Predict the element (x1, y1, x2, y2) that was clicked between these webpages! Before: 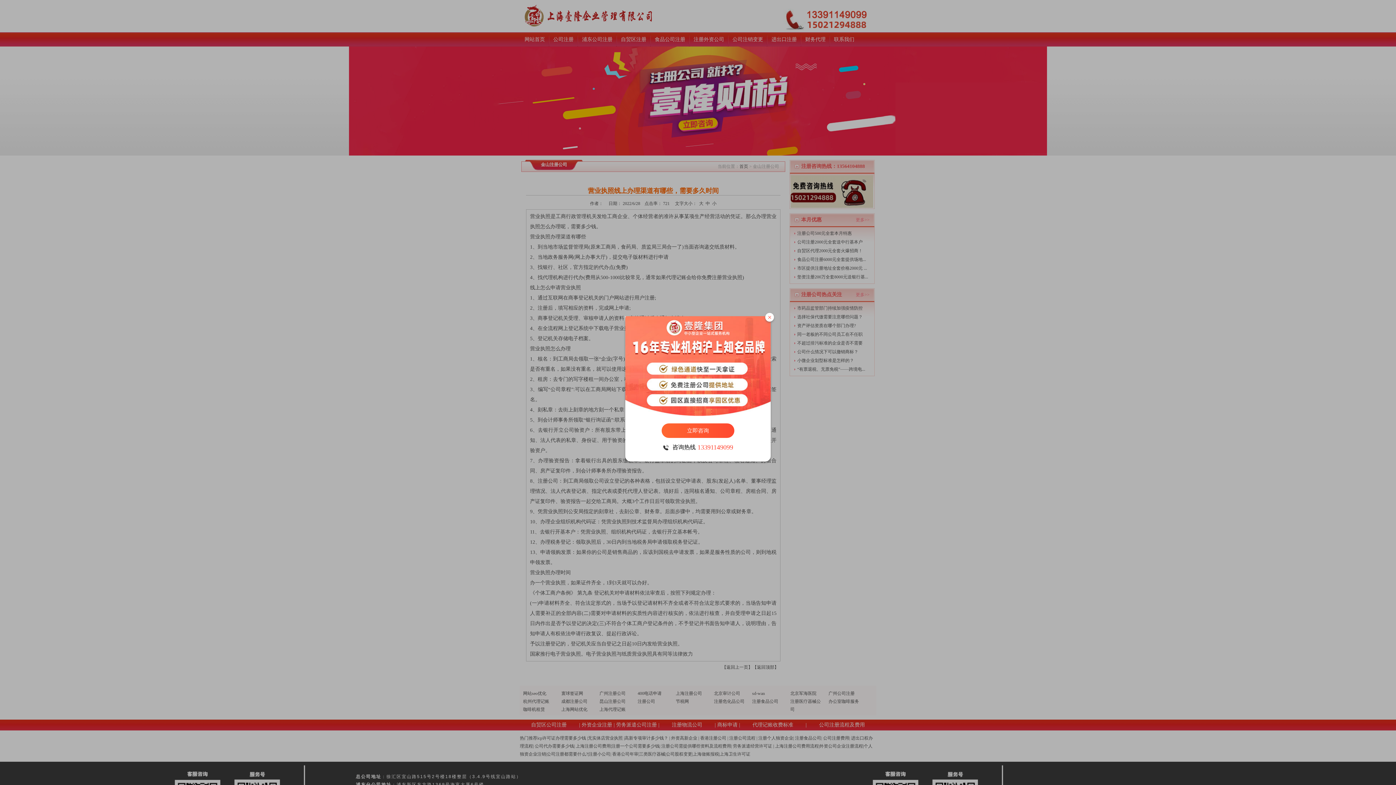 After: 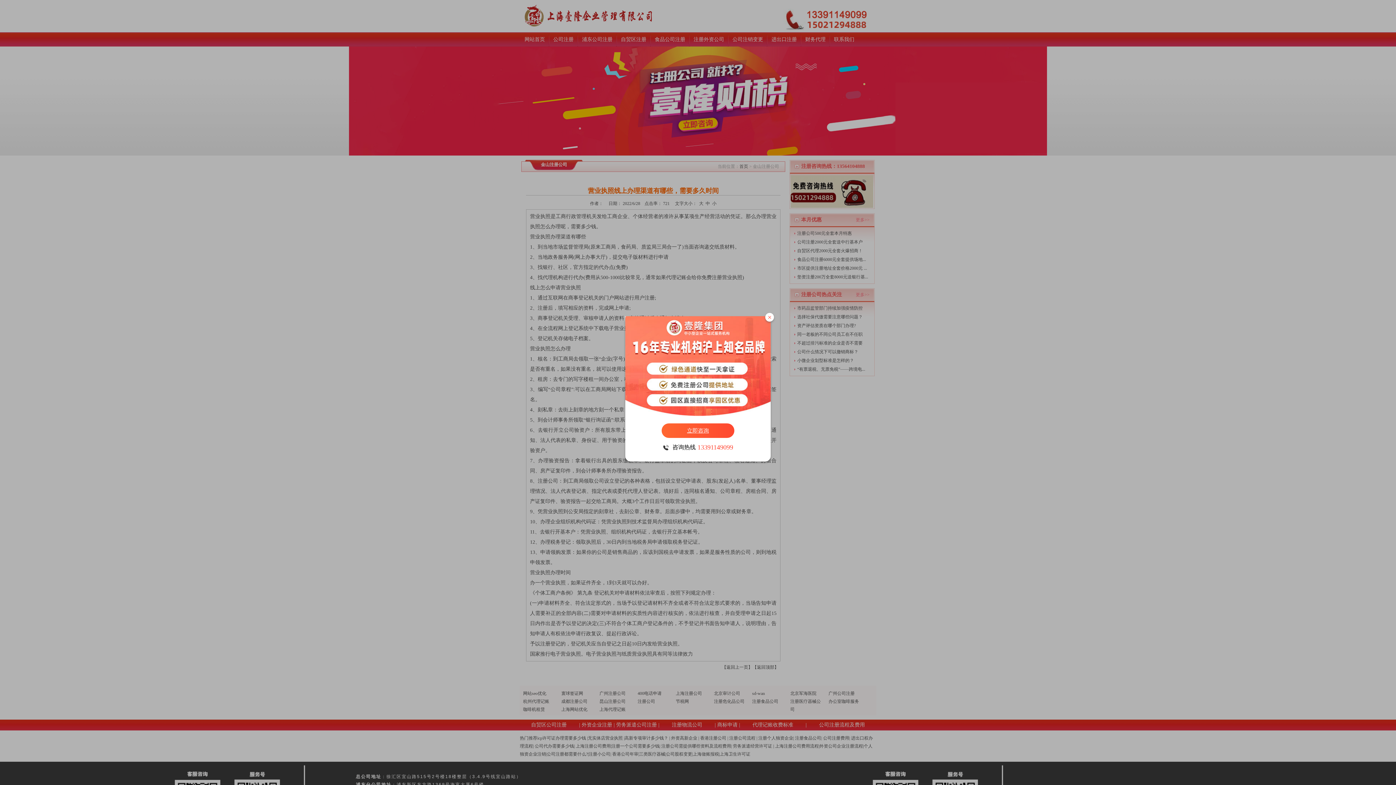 Action: bbox: (661, 423, 734, 438) label: 立即咨询